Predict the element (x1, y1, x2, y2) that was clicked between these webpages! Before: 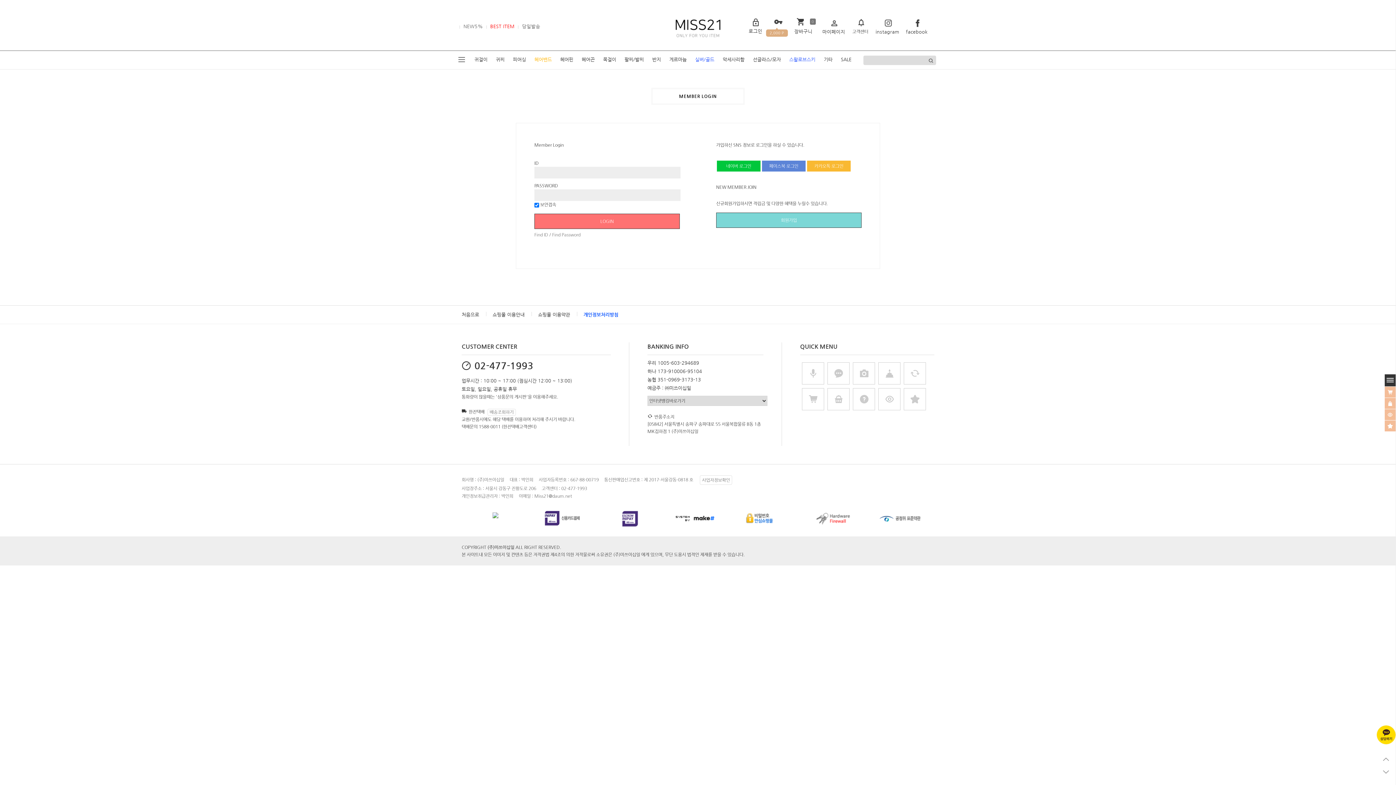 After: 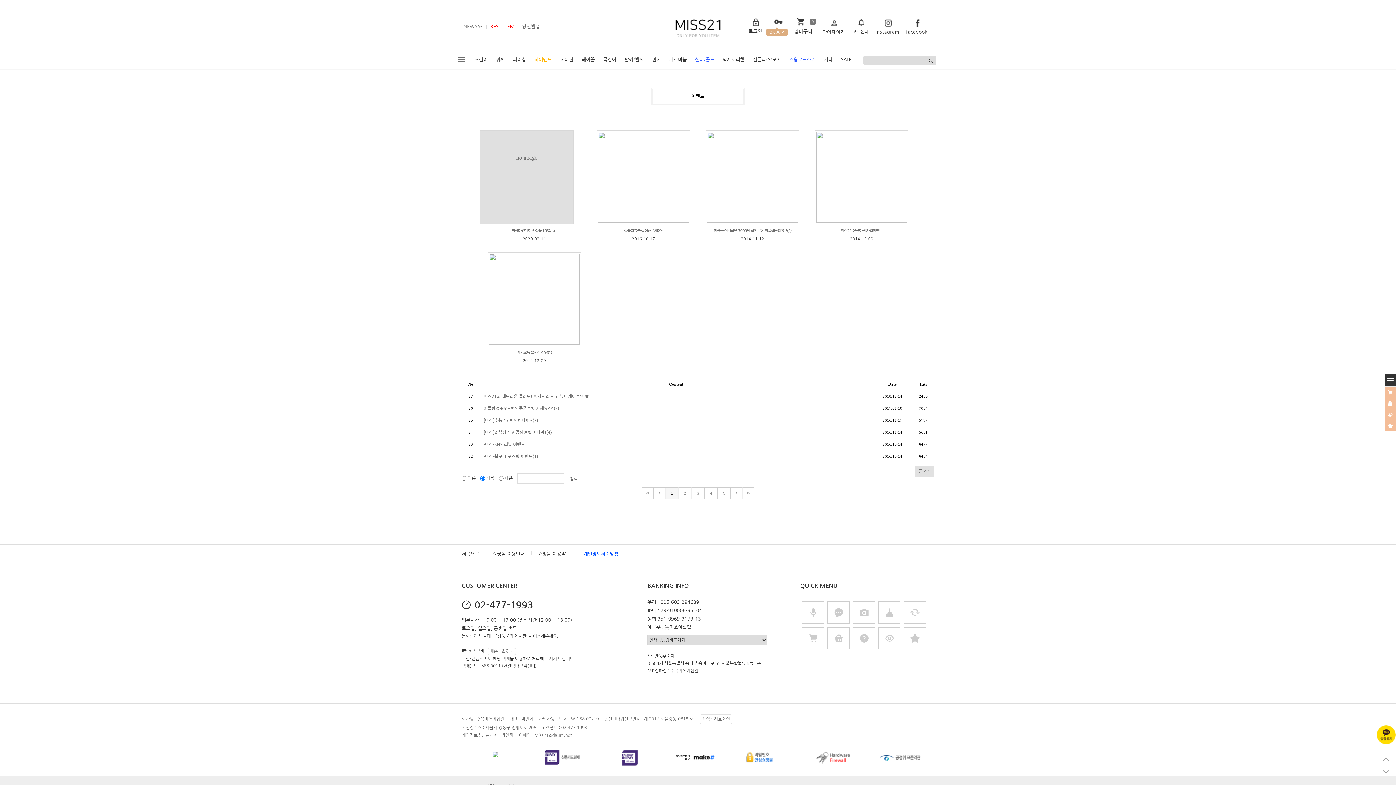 Action: bbox: (878, 362, 900, 384)